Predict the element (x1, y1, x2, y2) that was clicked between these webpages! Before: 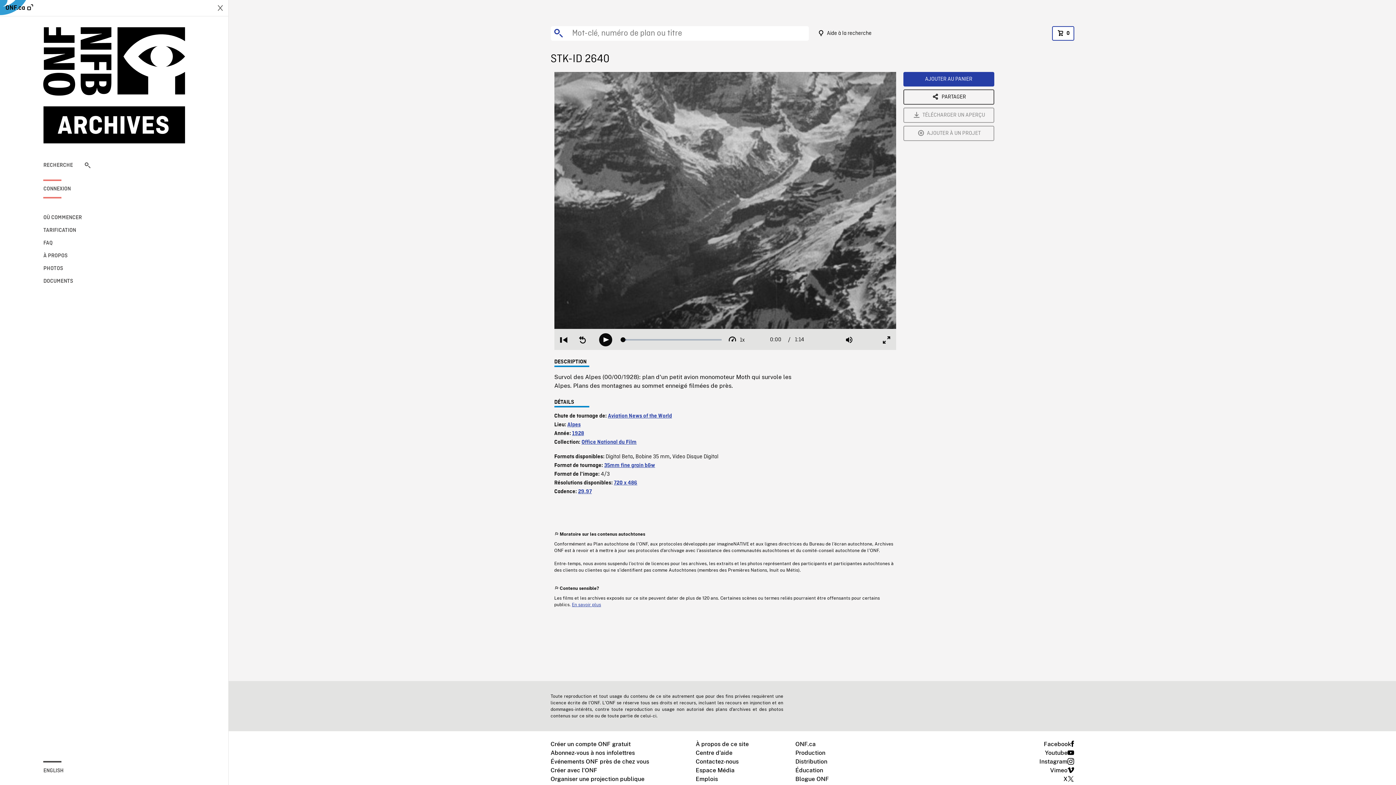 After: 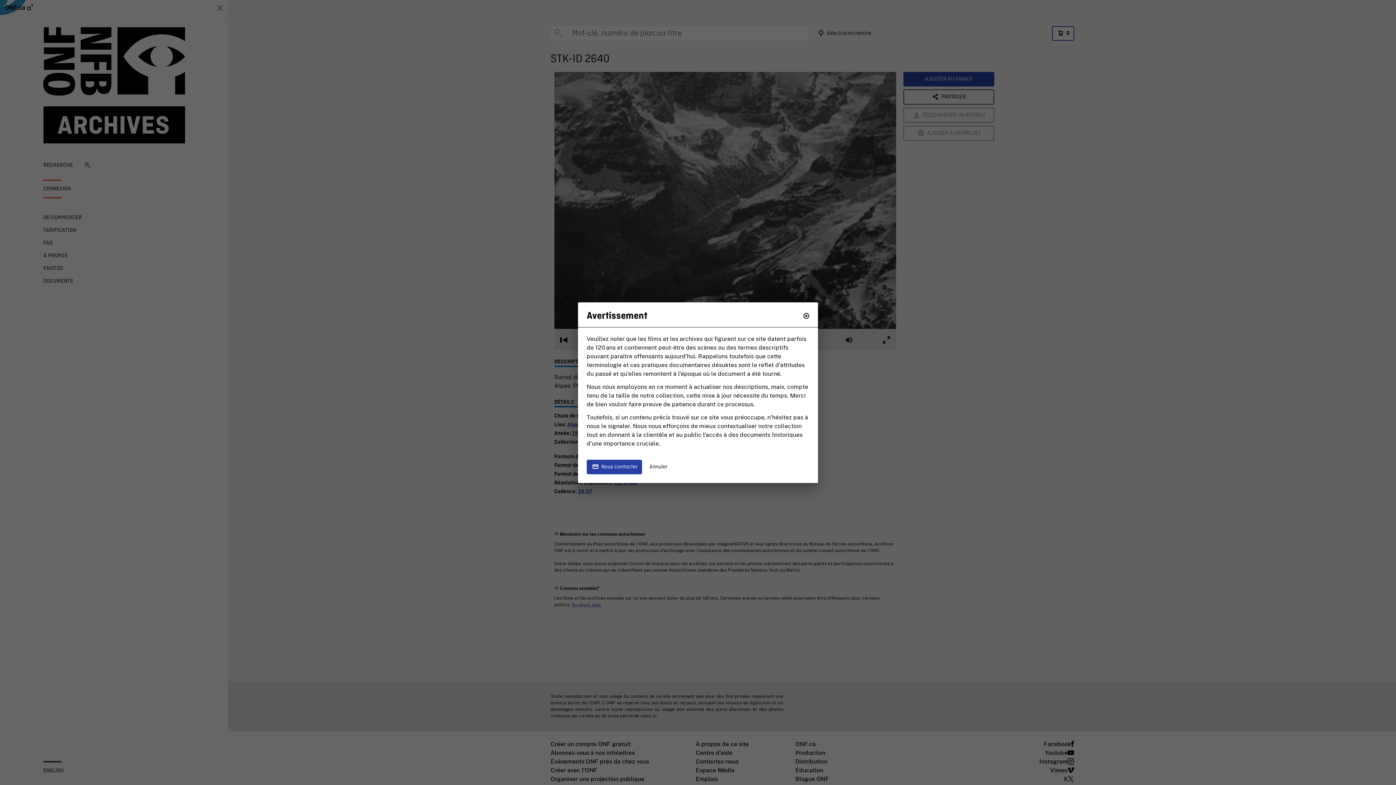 Action: bbox: (572, 602, 601, 607) label: En savoir plus